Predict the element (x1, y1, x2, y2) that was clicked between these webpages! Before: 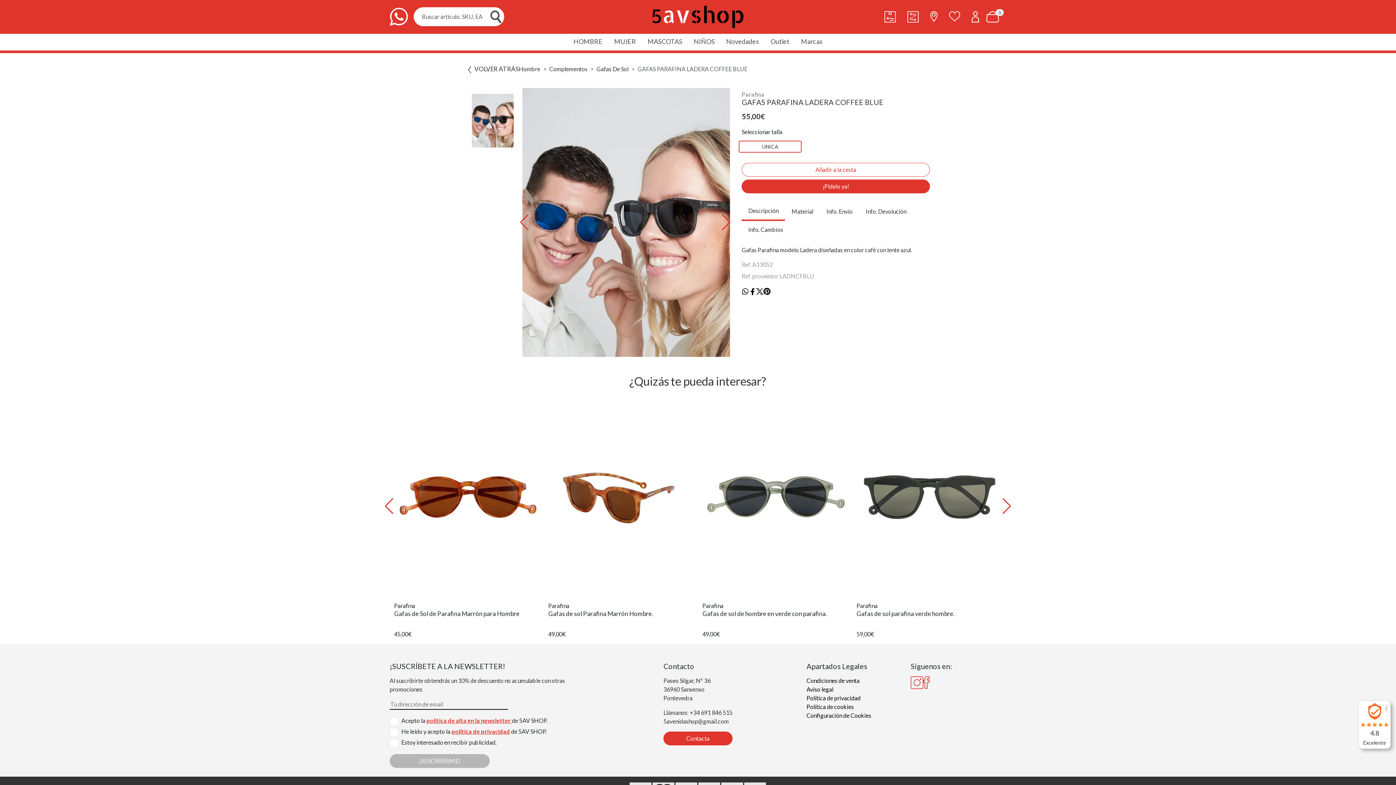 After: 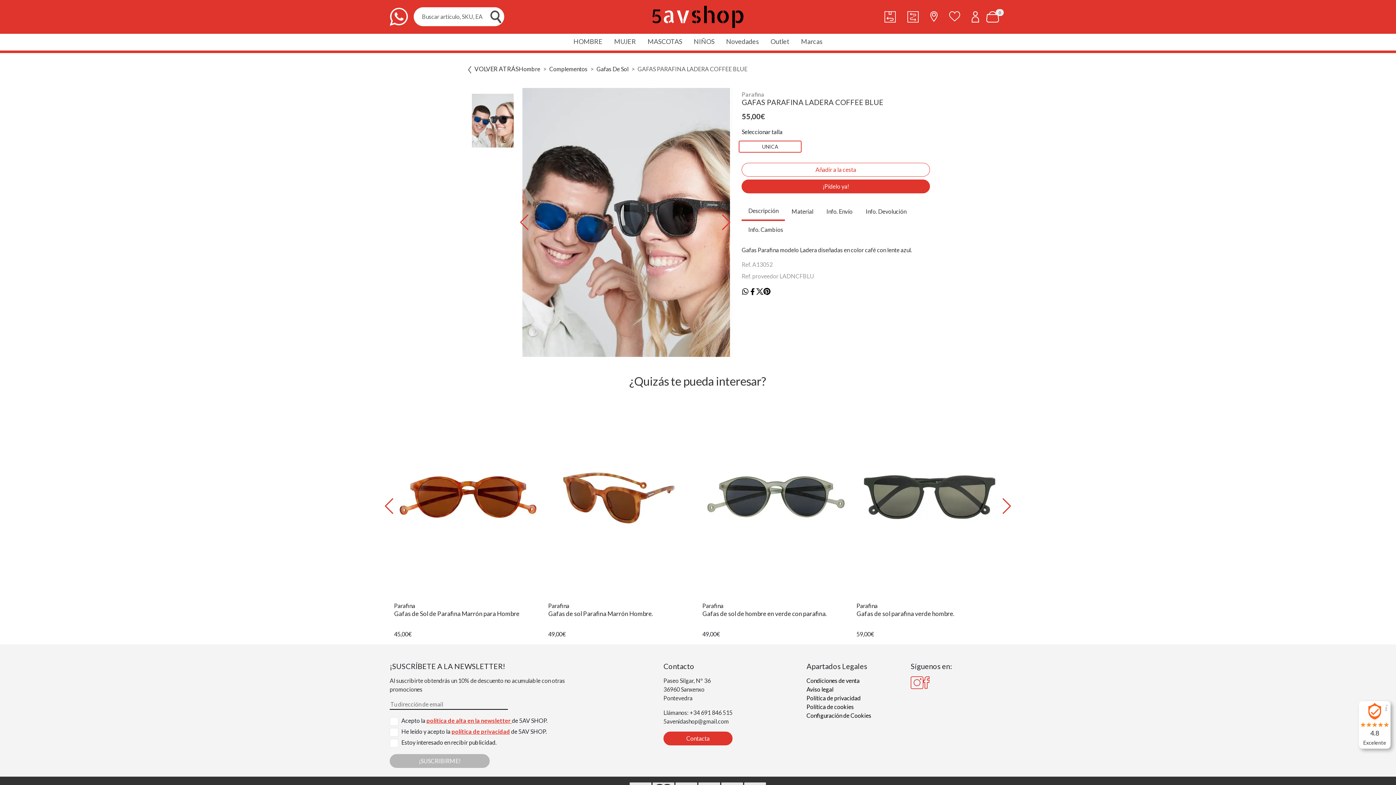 Action: label: whatsapp bbox: (911, 676, 923, 689)